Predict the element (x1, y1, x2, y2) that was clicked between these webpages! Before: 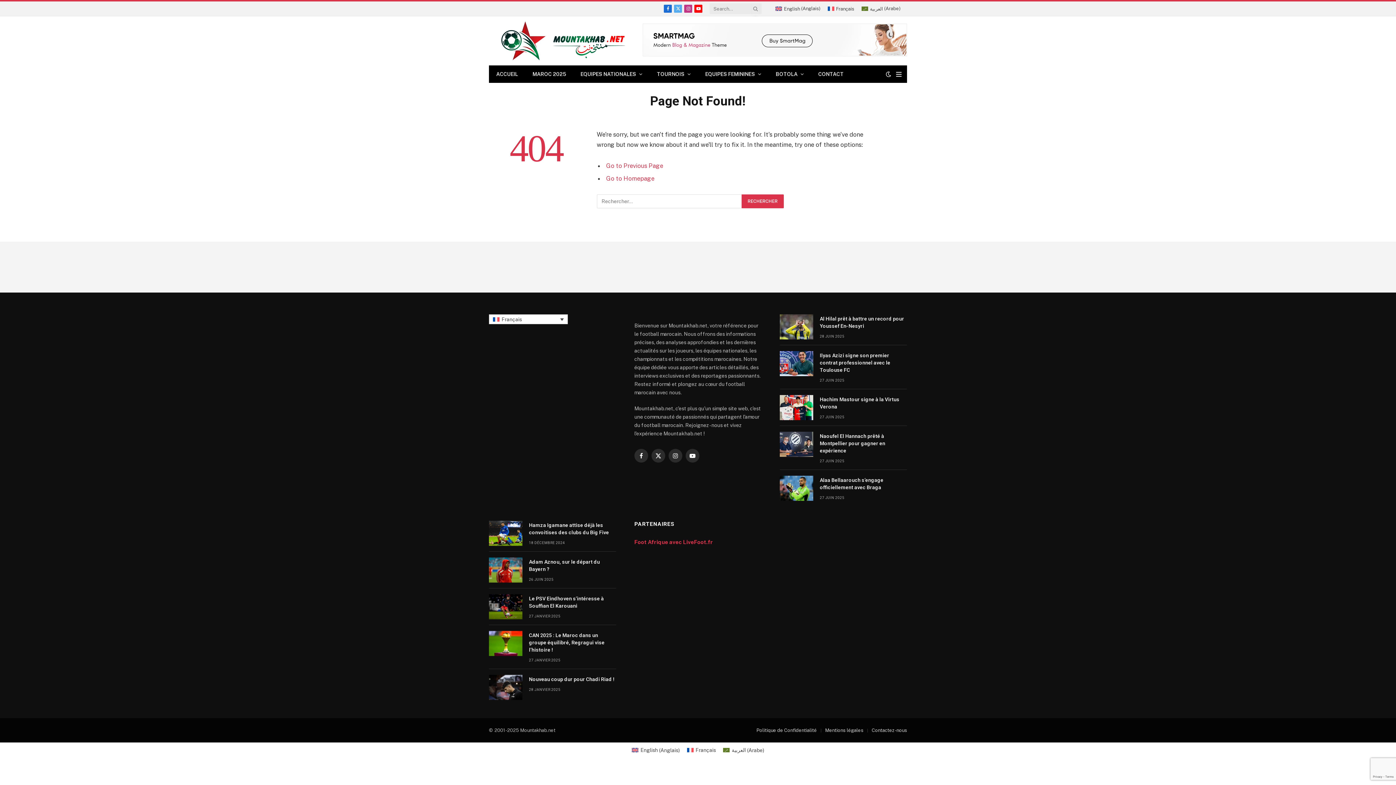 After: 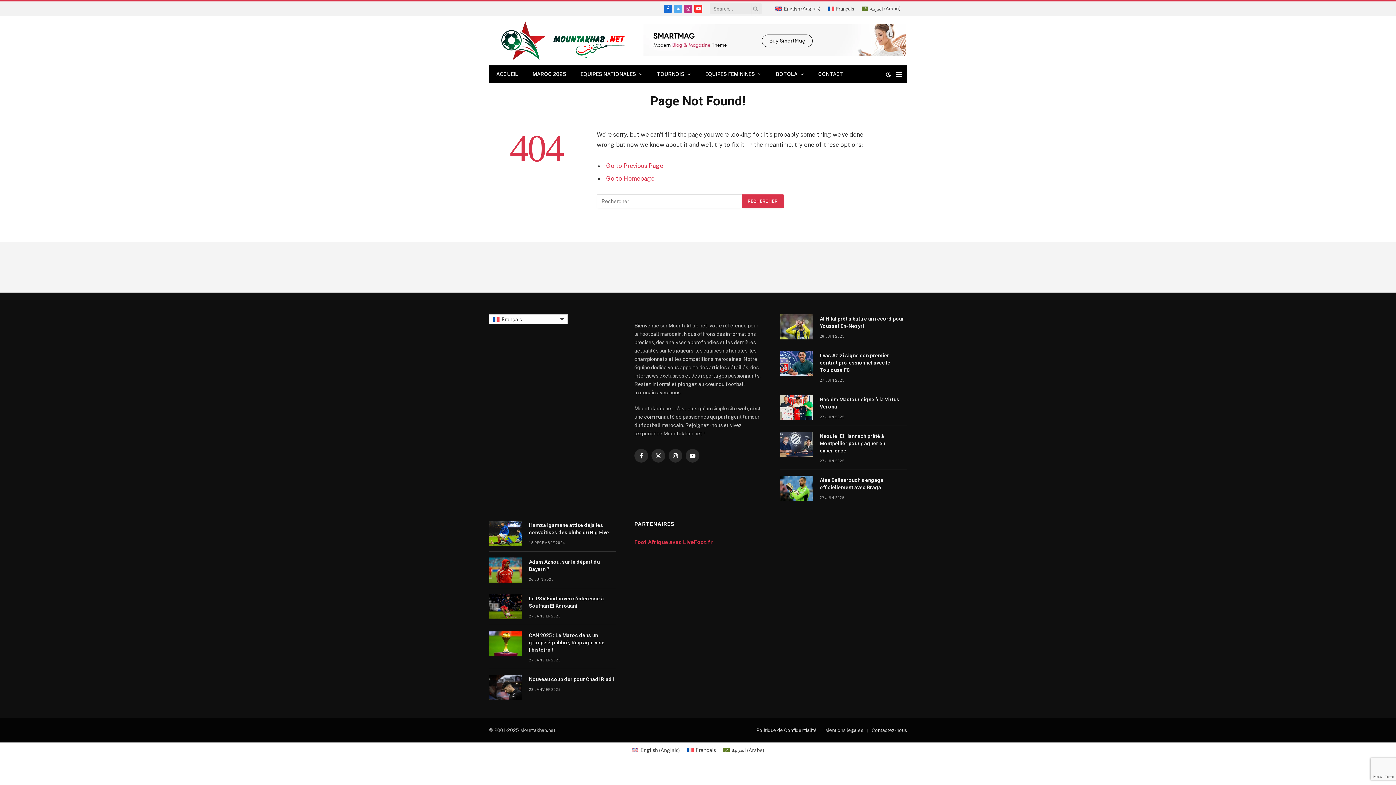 Action: bbox: (694, 4, 702, 12) label: YouTube